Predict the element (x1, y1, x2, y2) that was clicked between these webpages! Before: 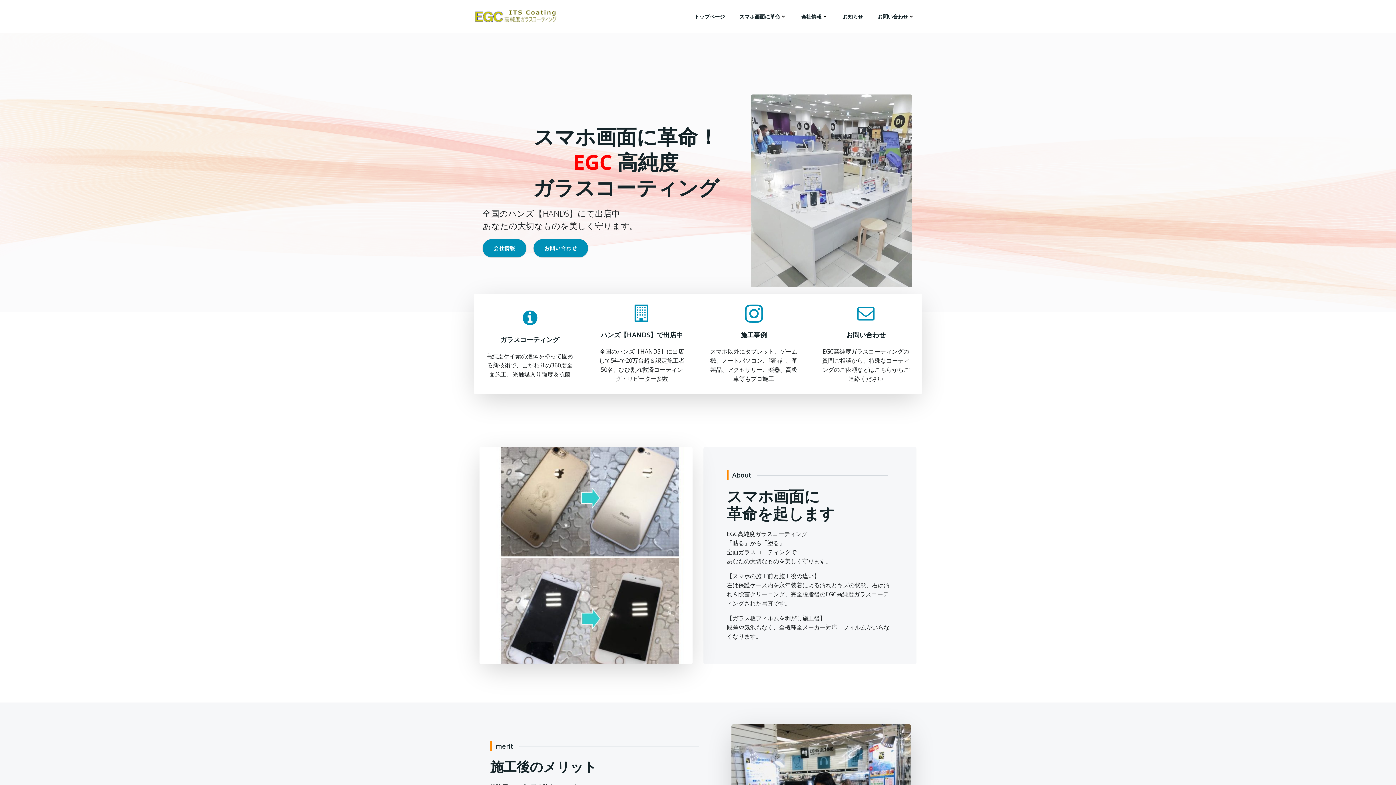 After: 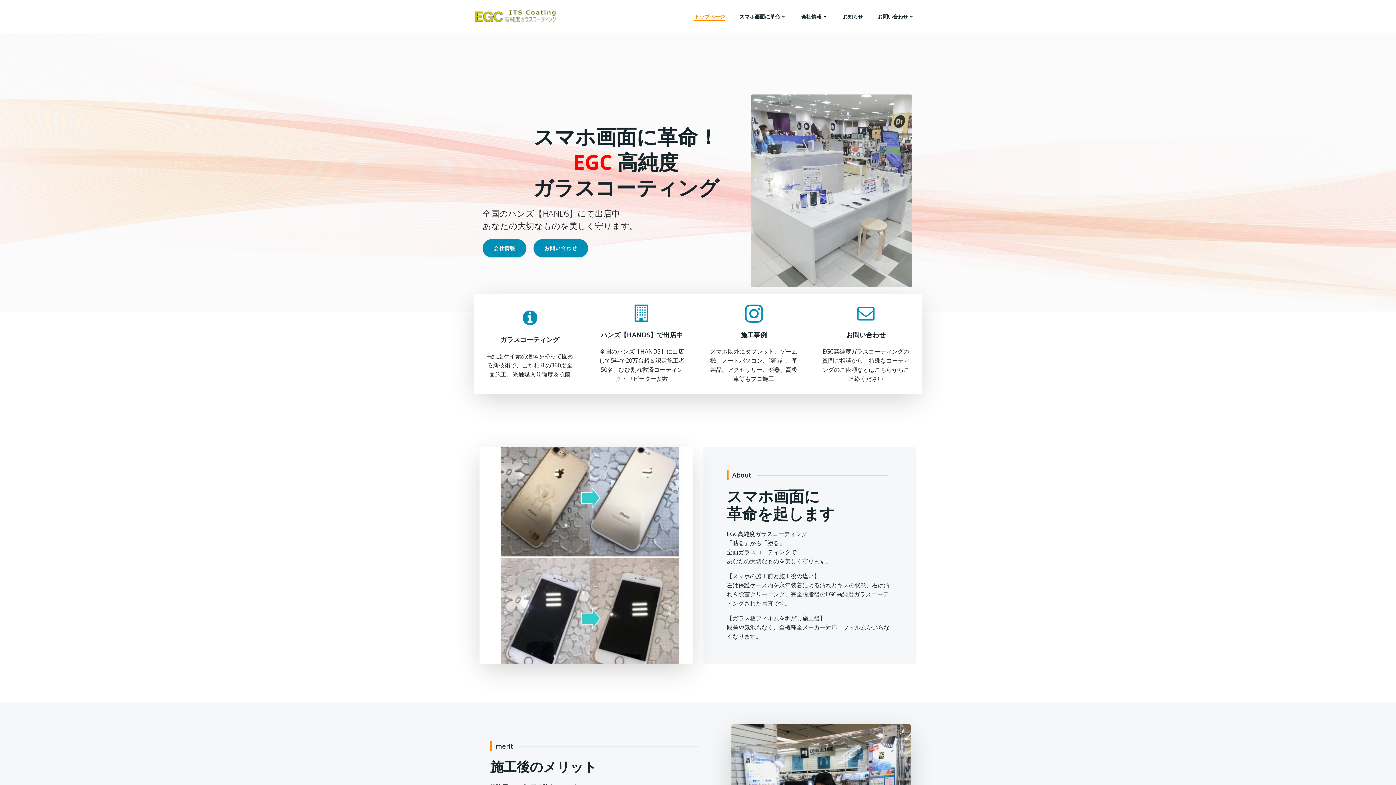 Action: bbox: (474, 8, 559, 24)